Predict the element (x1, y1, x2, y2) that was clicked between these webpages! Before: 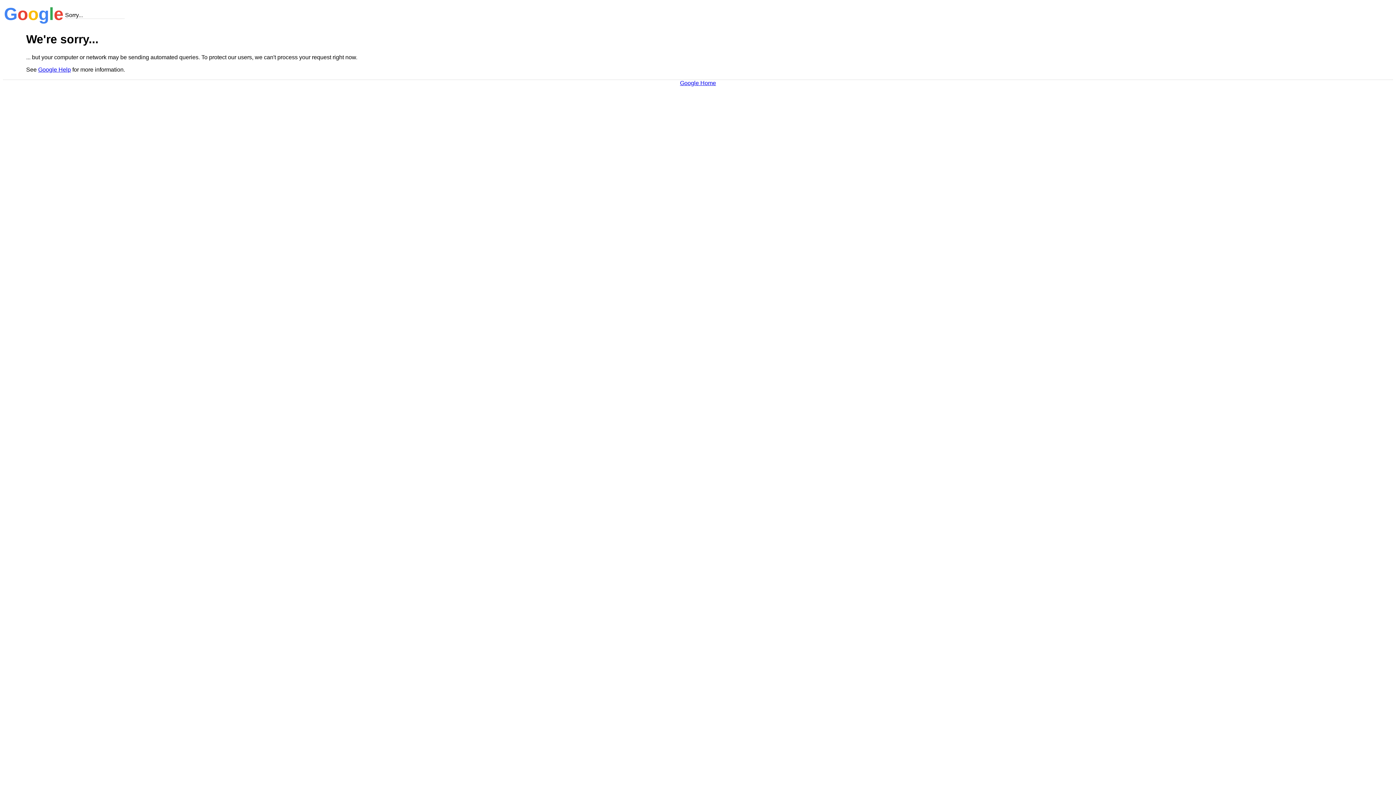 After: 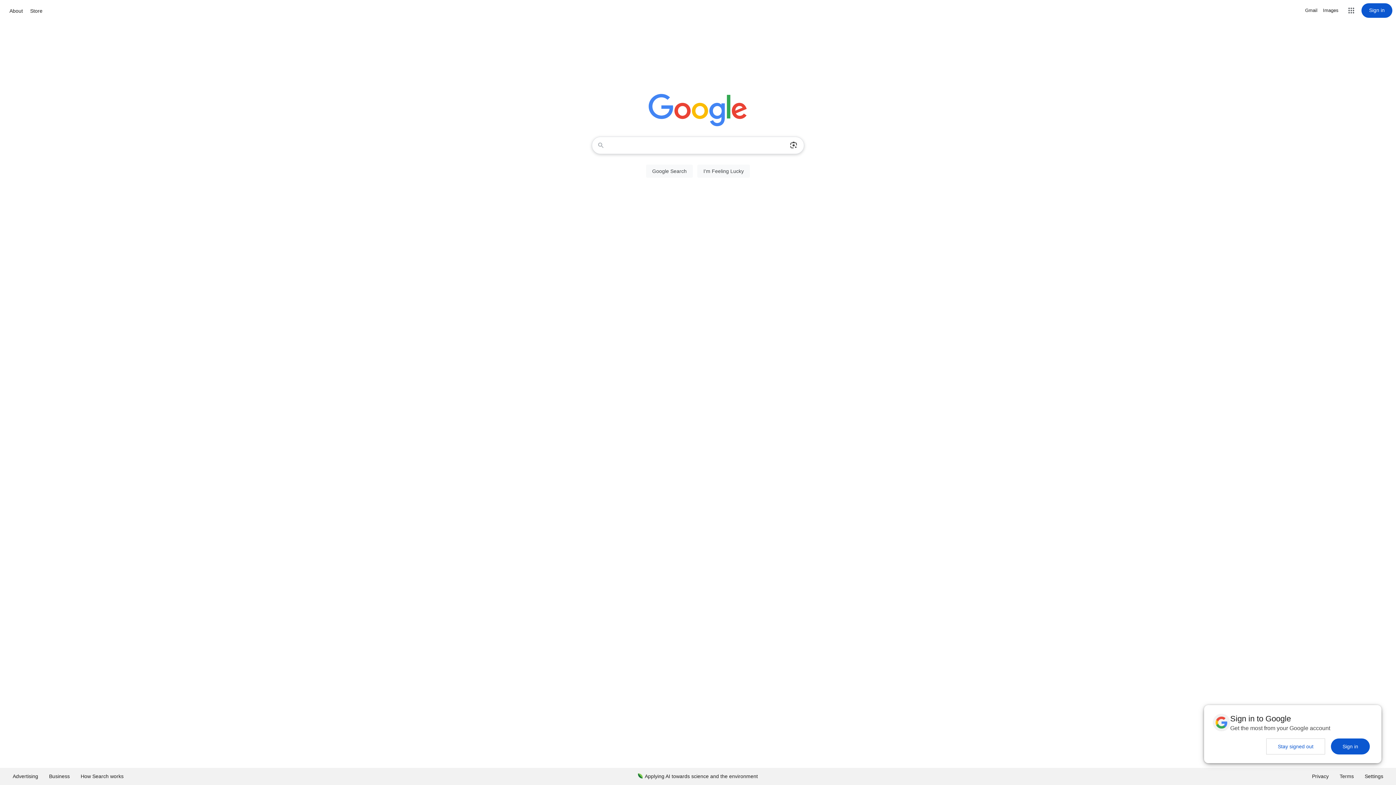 Action: label: Google Home bbox: (680, 79, 716, 86)